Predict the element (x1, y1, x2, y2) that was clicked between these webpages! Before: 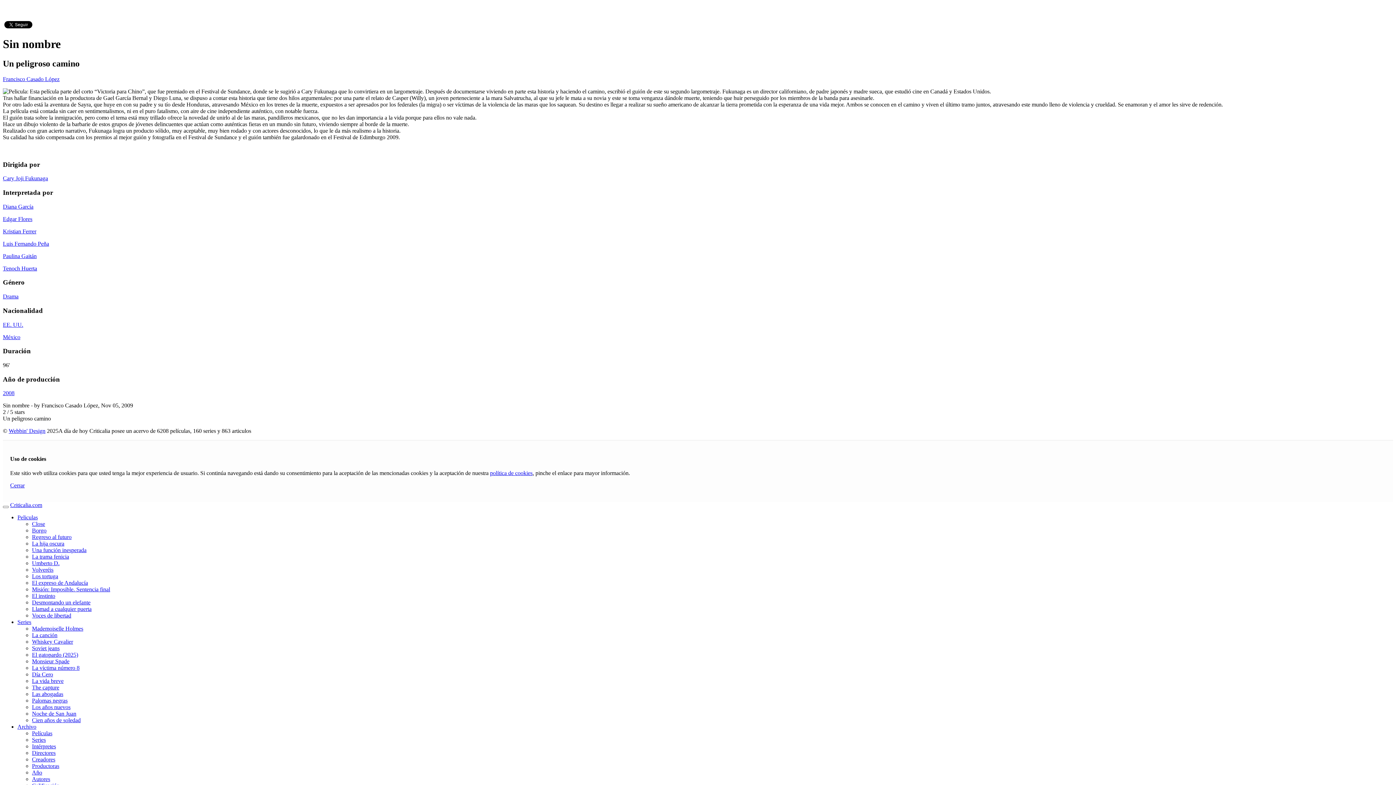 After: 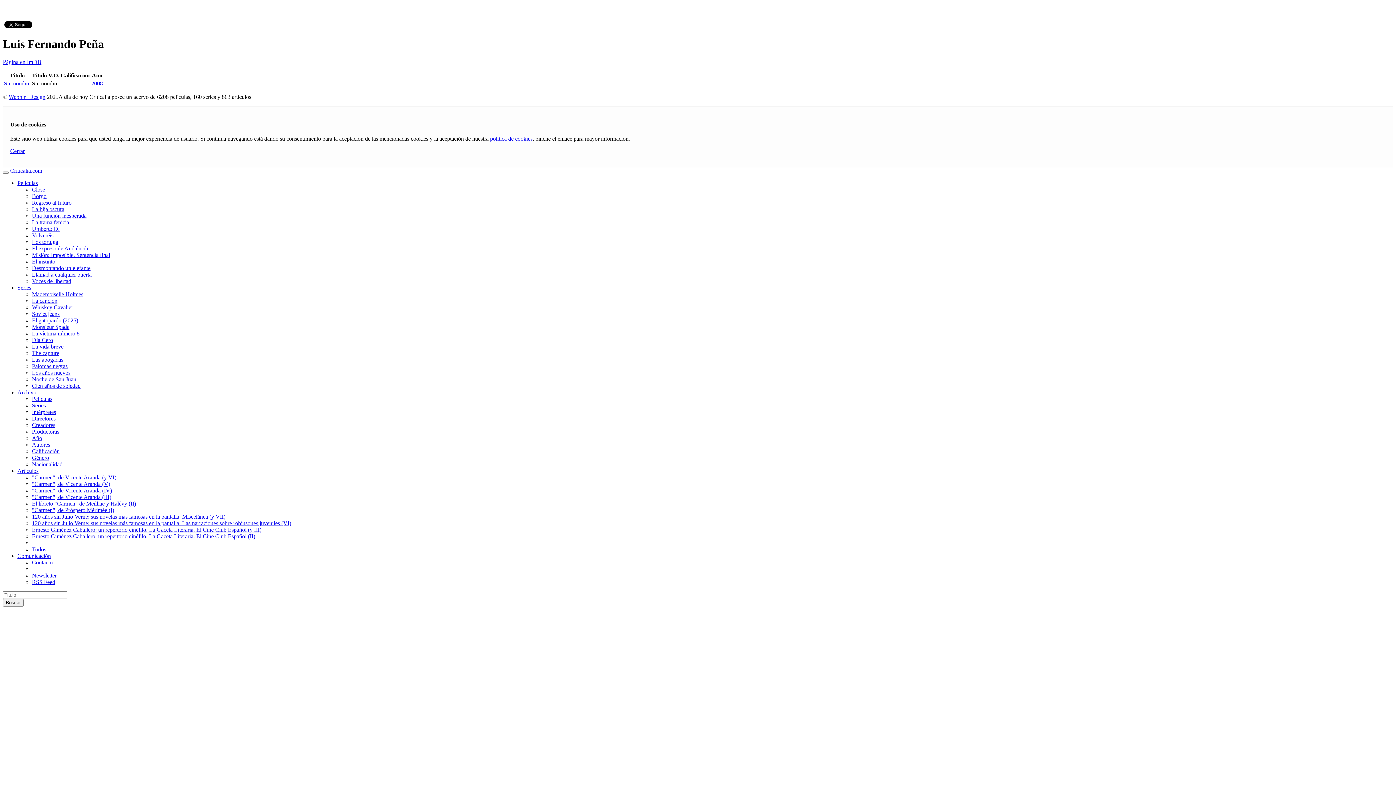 Action: bbox: (2, 240, 49, 246) label: Luis Fernando Peña